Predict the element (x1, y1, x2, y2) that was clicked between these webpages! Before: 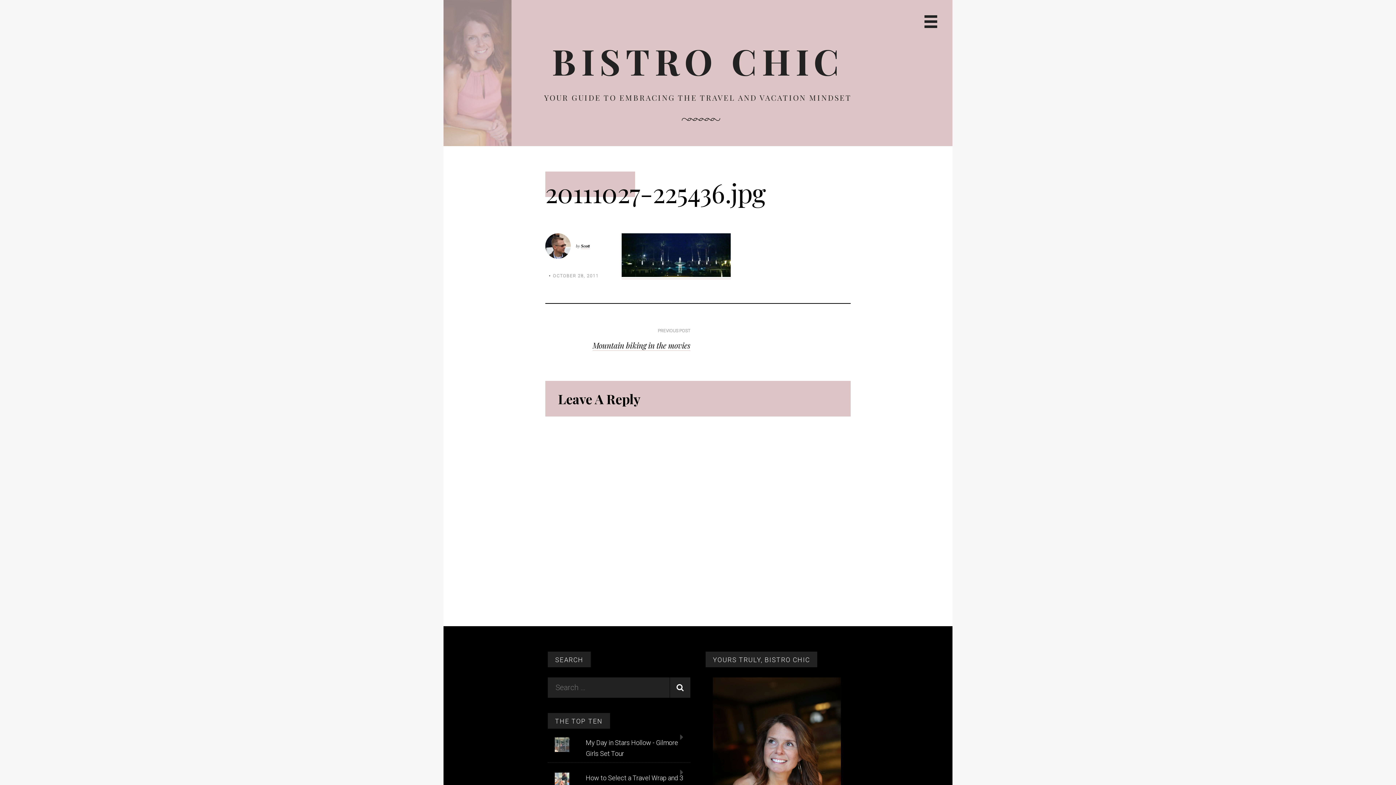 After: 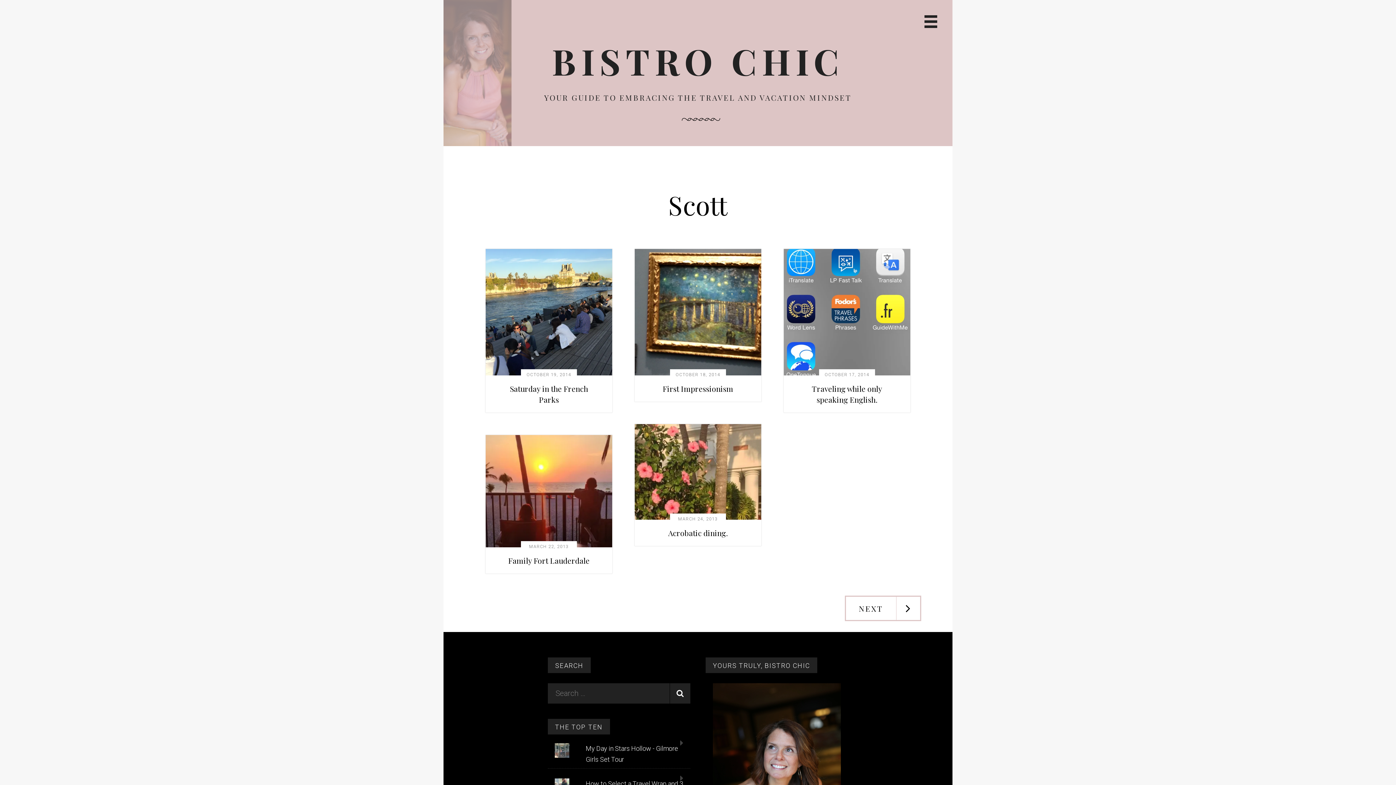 Action: bbox: (581, 243, 589, 249) label: Scott